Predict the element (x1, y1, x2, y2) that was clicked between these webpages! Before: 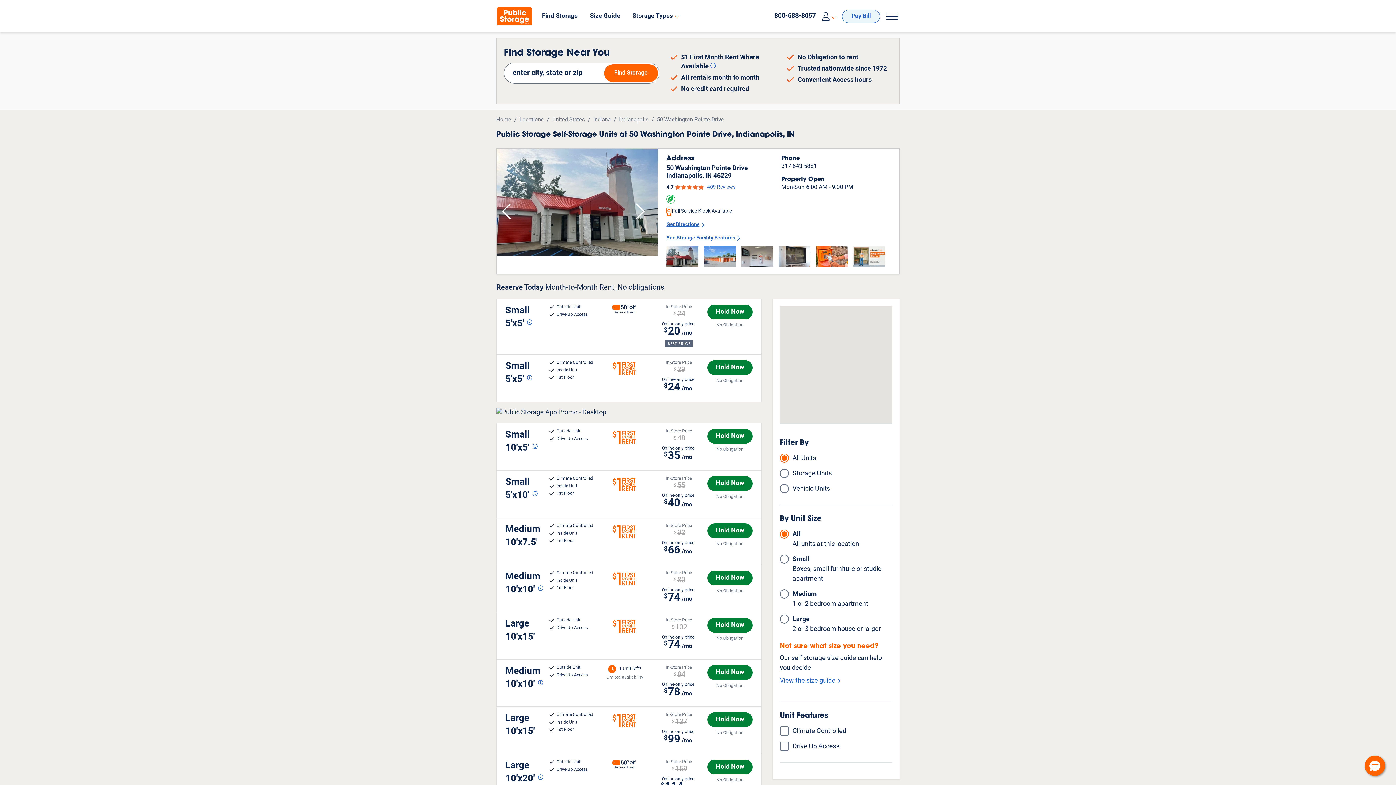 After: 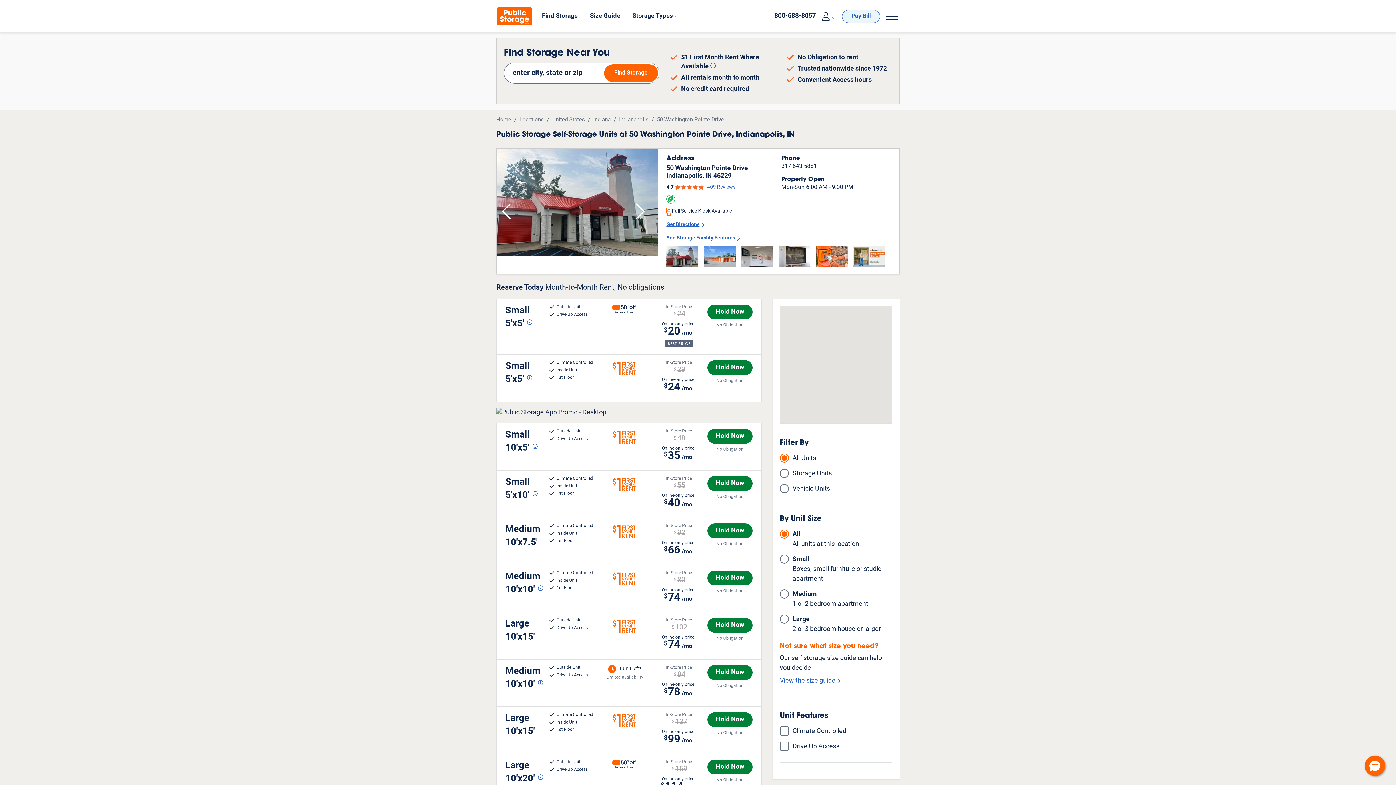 Action: label: Call us bbox: (774, 11, 816, 21)